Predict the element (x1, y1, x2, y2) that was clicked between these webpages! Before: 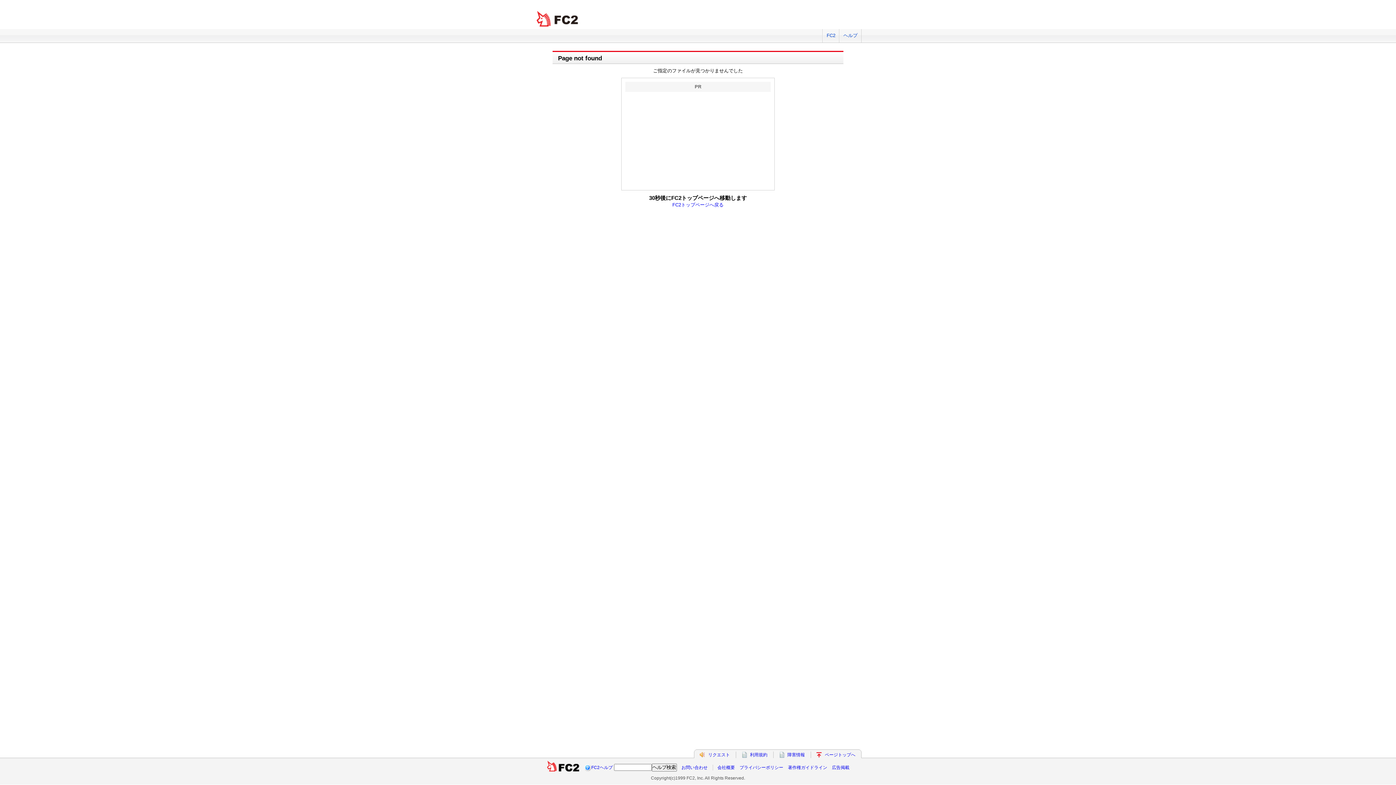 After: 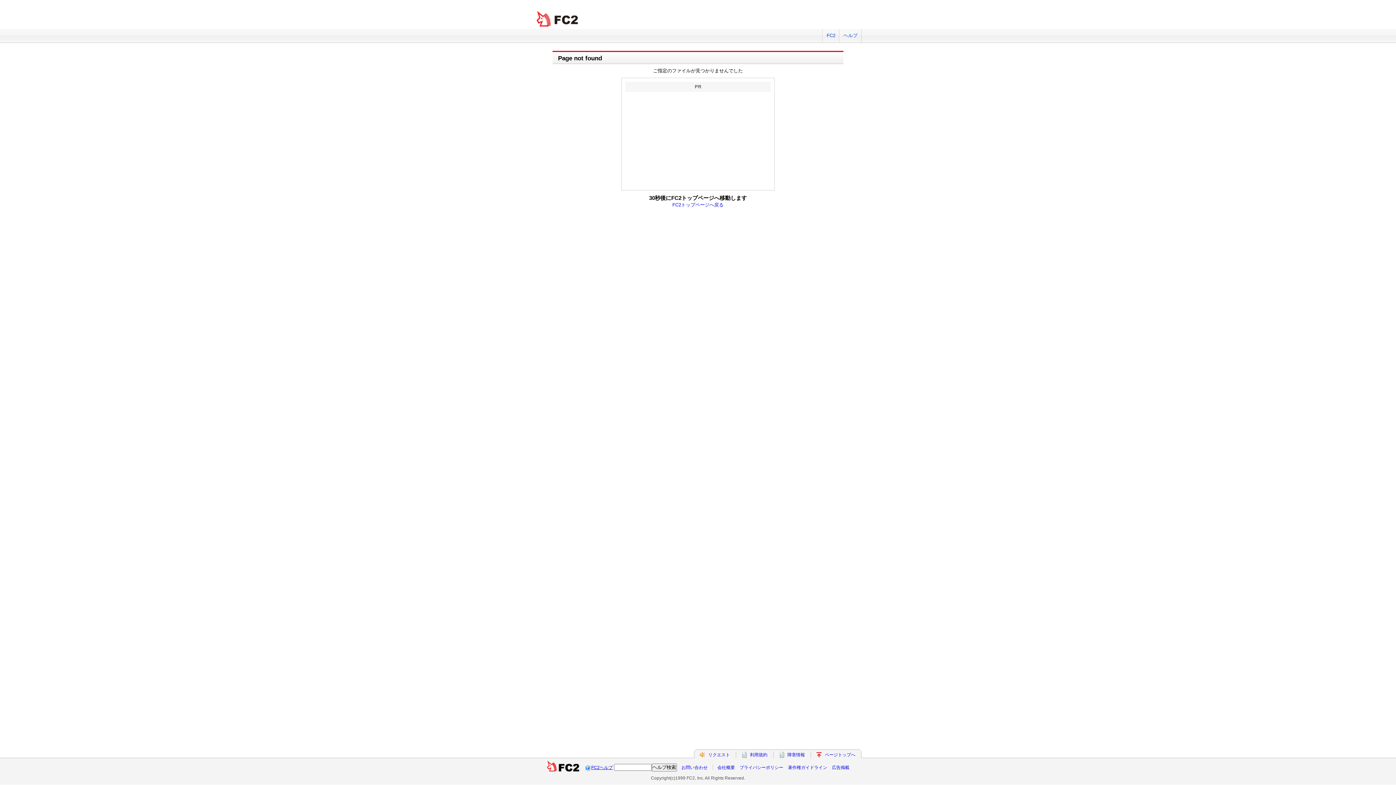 Action: label: FC2ヘルプ bbox: (591, 765, 612, 770)